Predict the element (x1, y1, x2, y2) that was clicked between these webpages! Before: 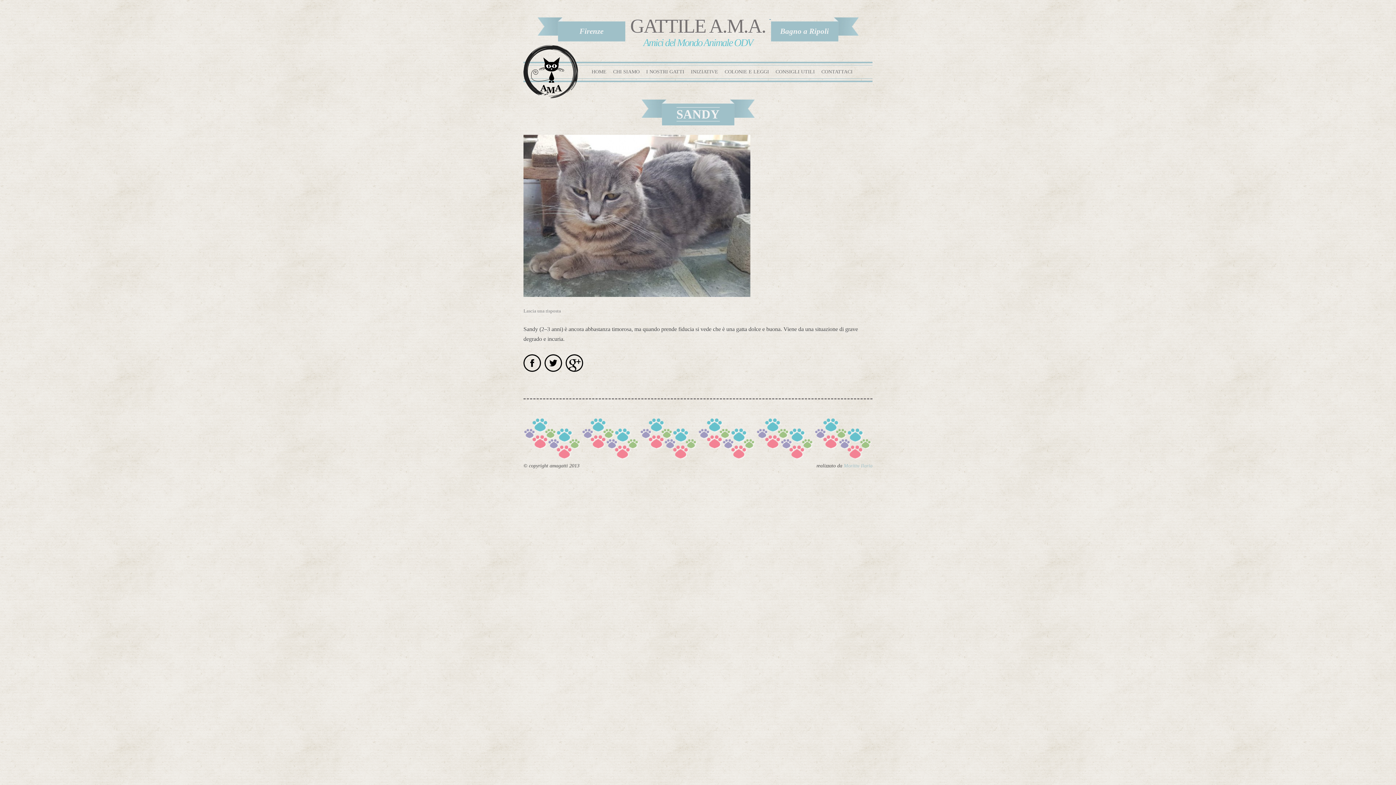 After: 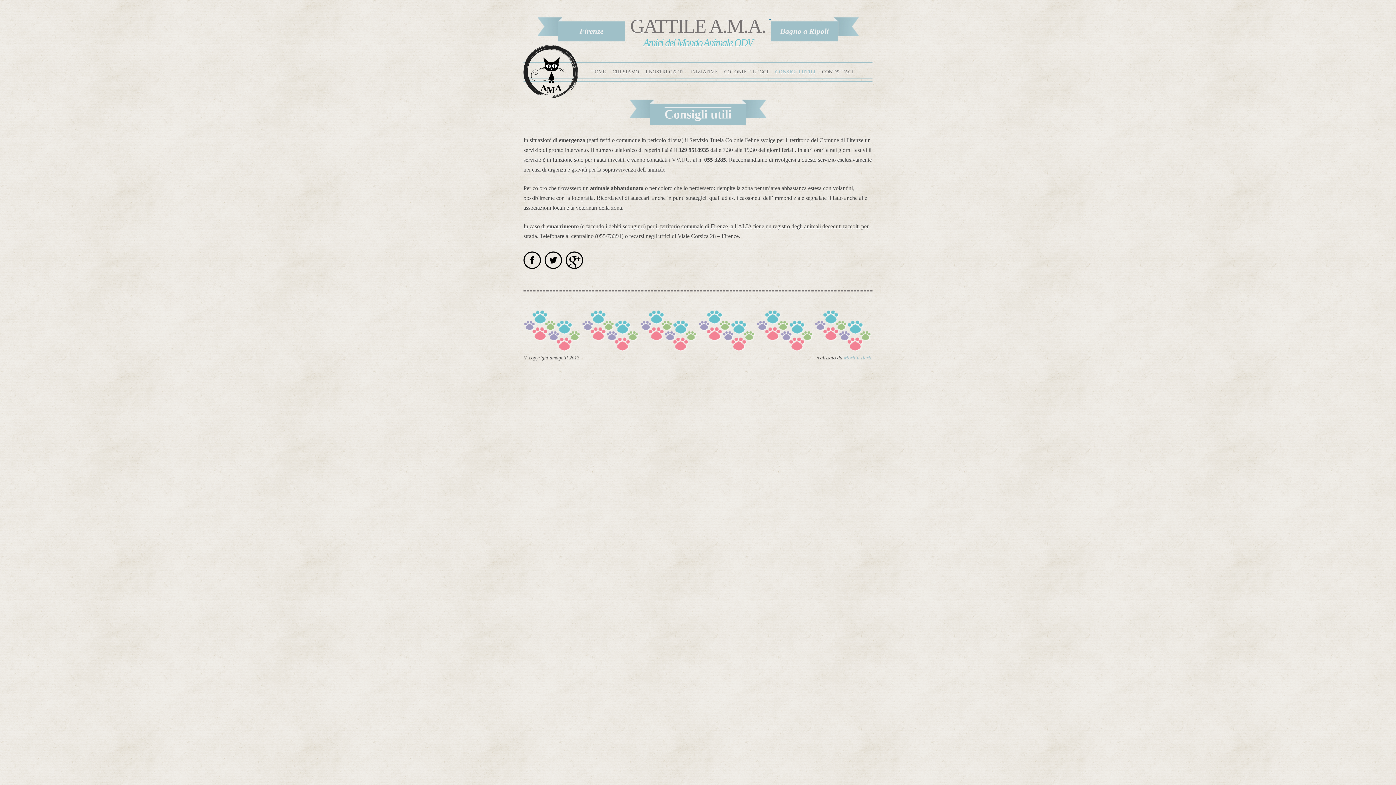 Action: bbox: (775, 65, 815, 78) label: CONSIGLI UTILI